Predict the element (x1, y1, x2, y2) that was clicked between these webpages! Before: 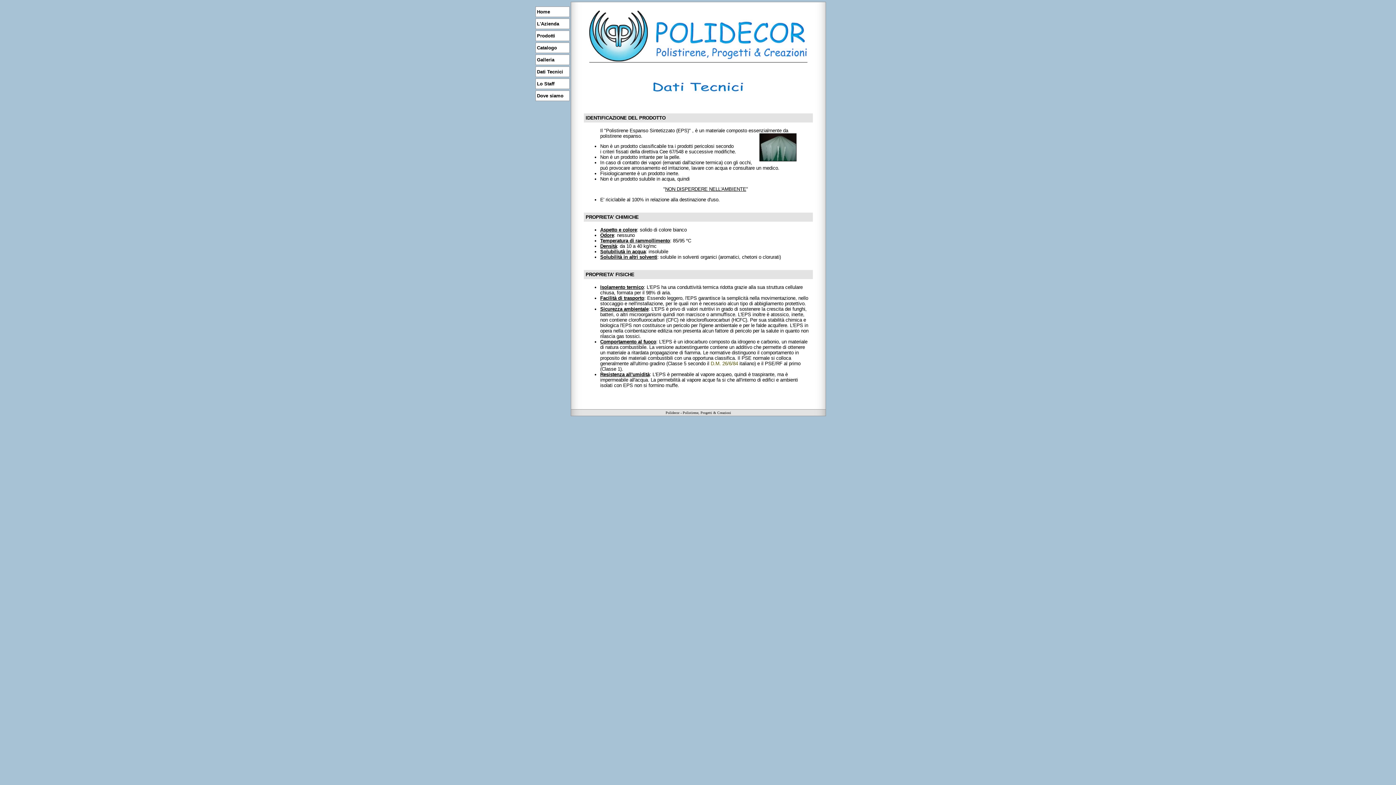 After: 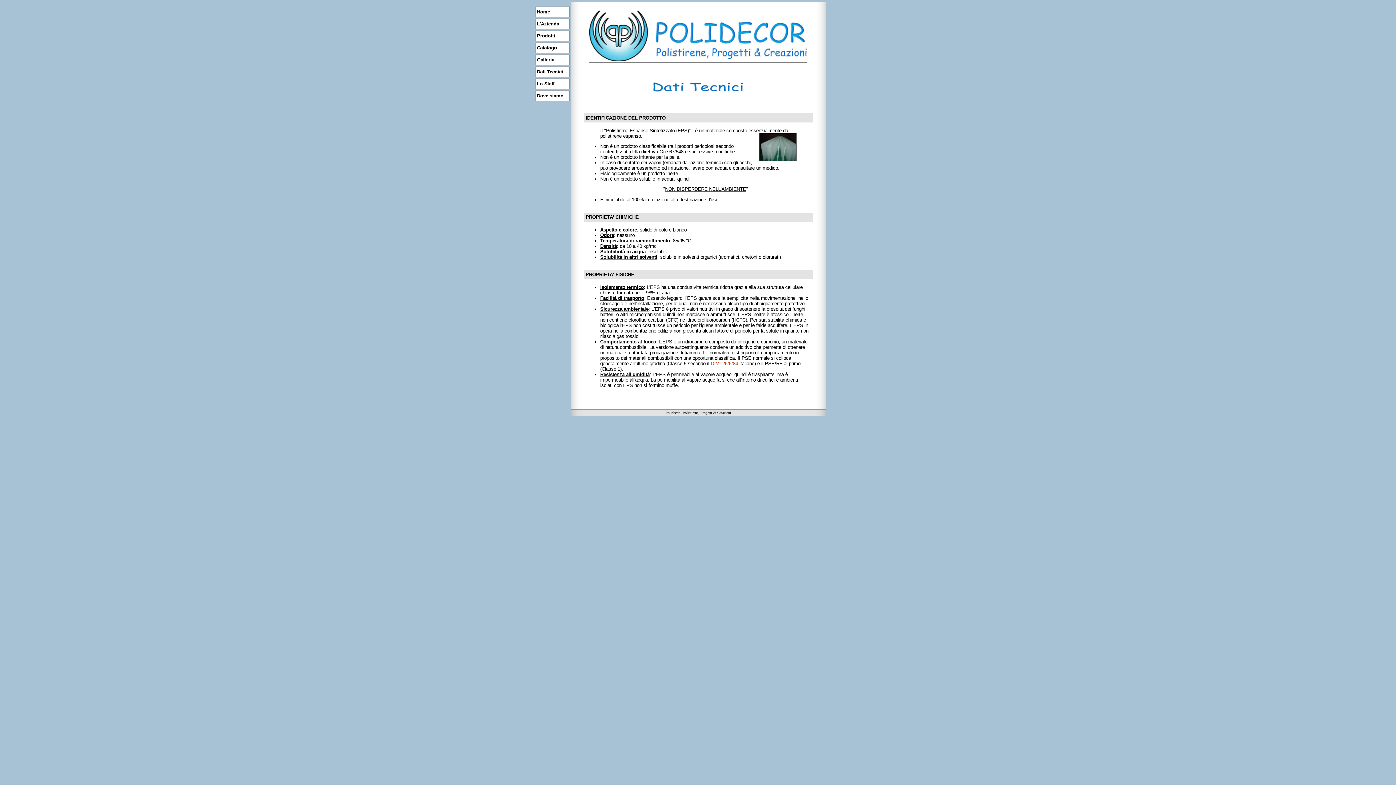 Action: label: D.M. 26/6/84 bbox: (710, 360, 738, 366)